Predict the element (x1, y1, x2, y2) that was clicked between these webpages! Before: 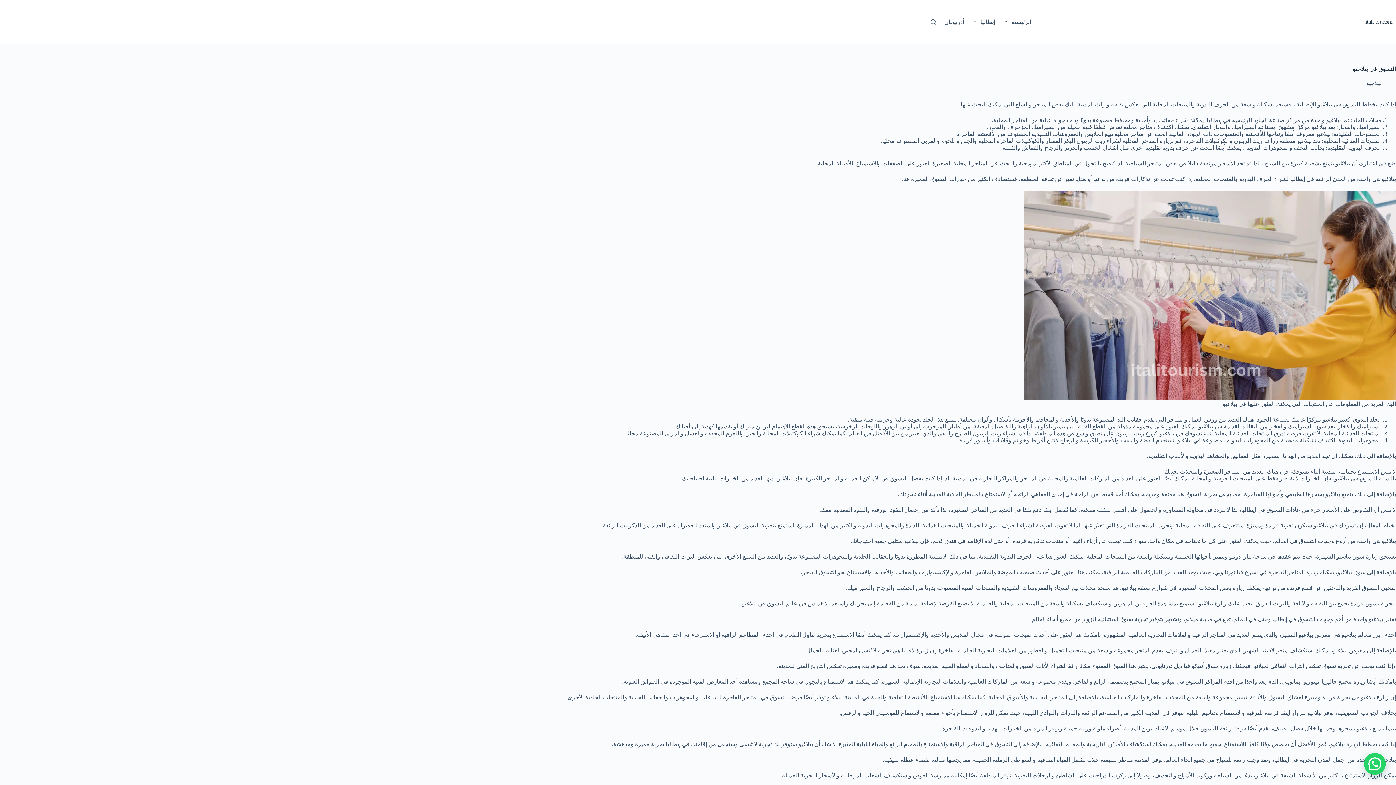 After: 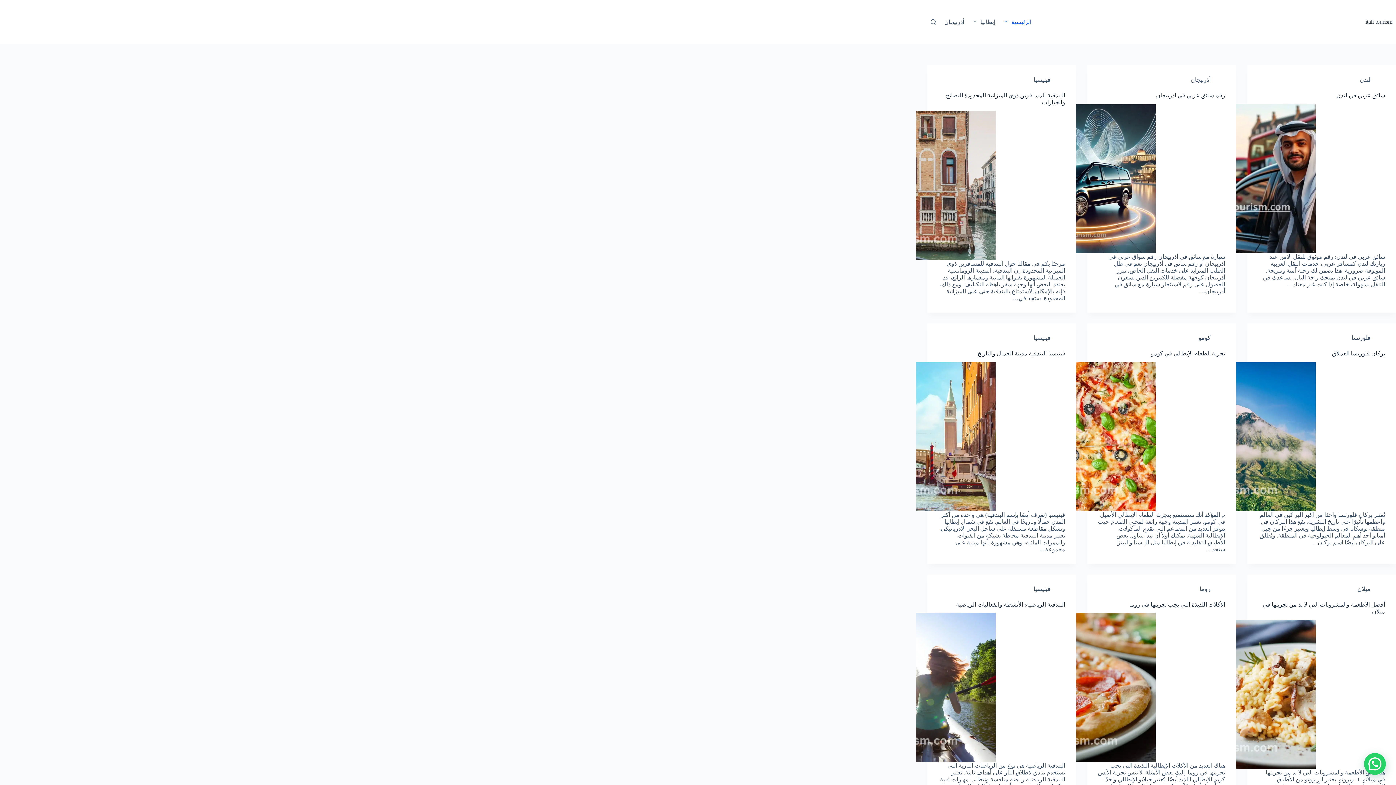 Action: label: itali tourism bbox: (1365, 18, 1392, 24)